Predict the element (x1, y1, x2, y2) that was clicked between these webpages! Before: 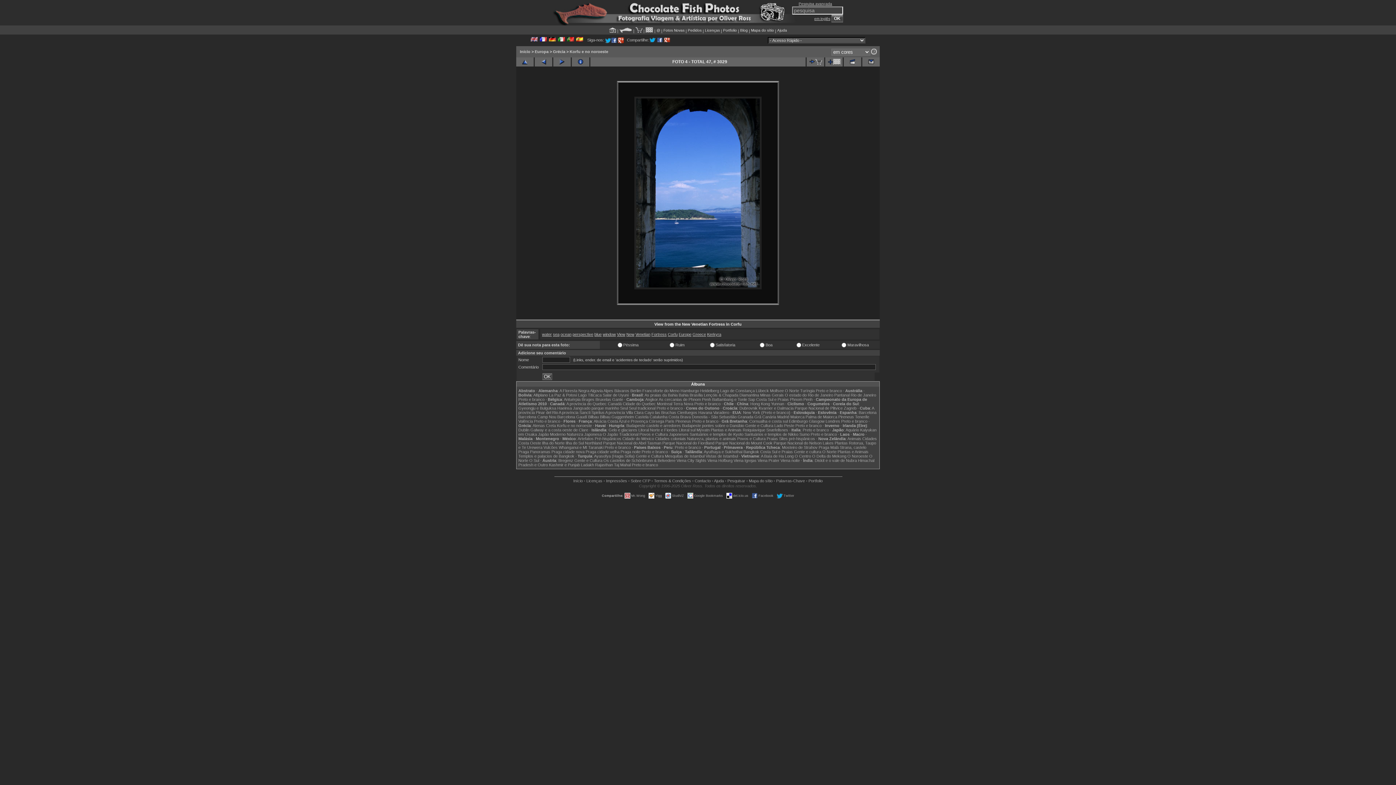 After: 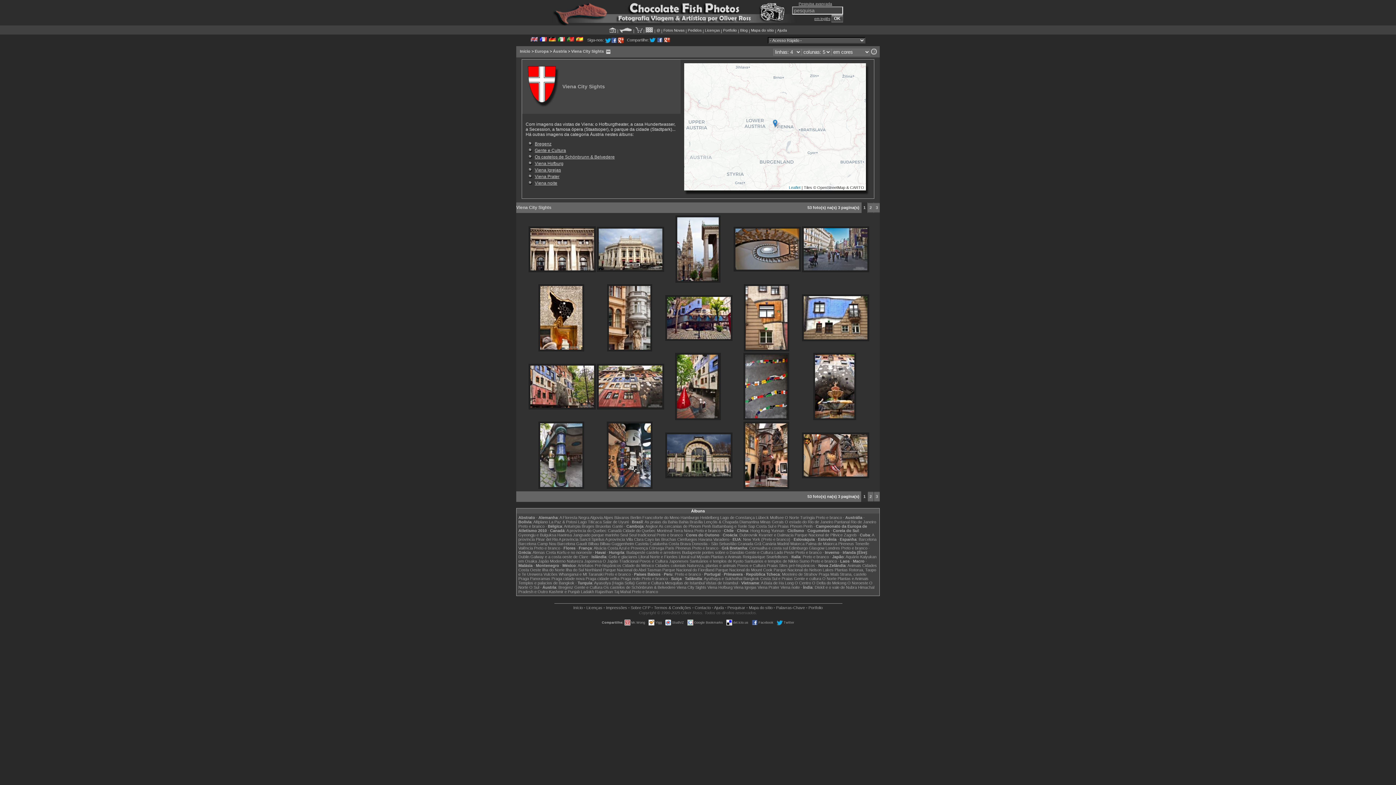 Action: bbox: (676, 458, 706, 462) label: Viena City Sights